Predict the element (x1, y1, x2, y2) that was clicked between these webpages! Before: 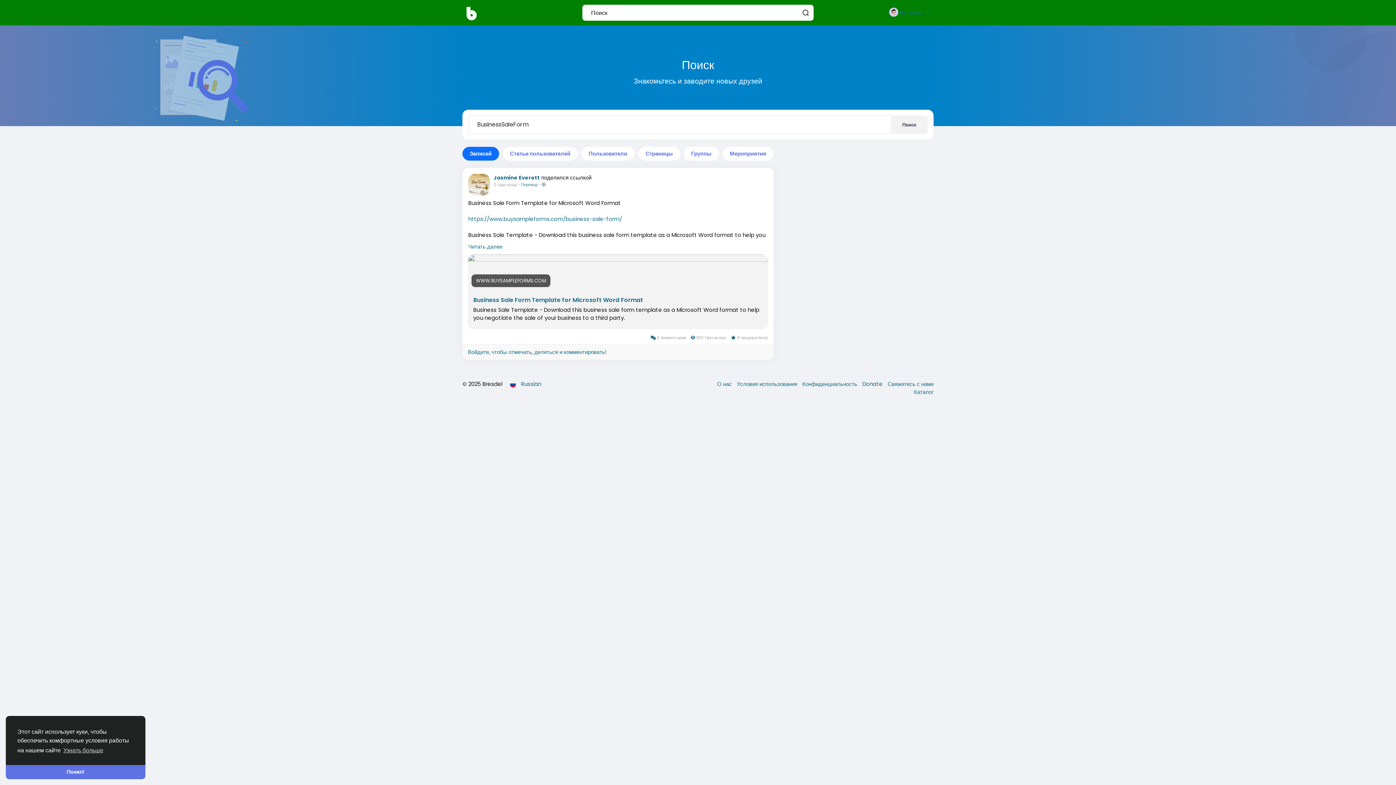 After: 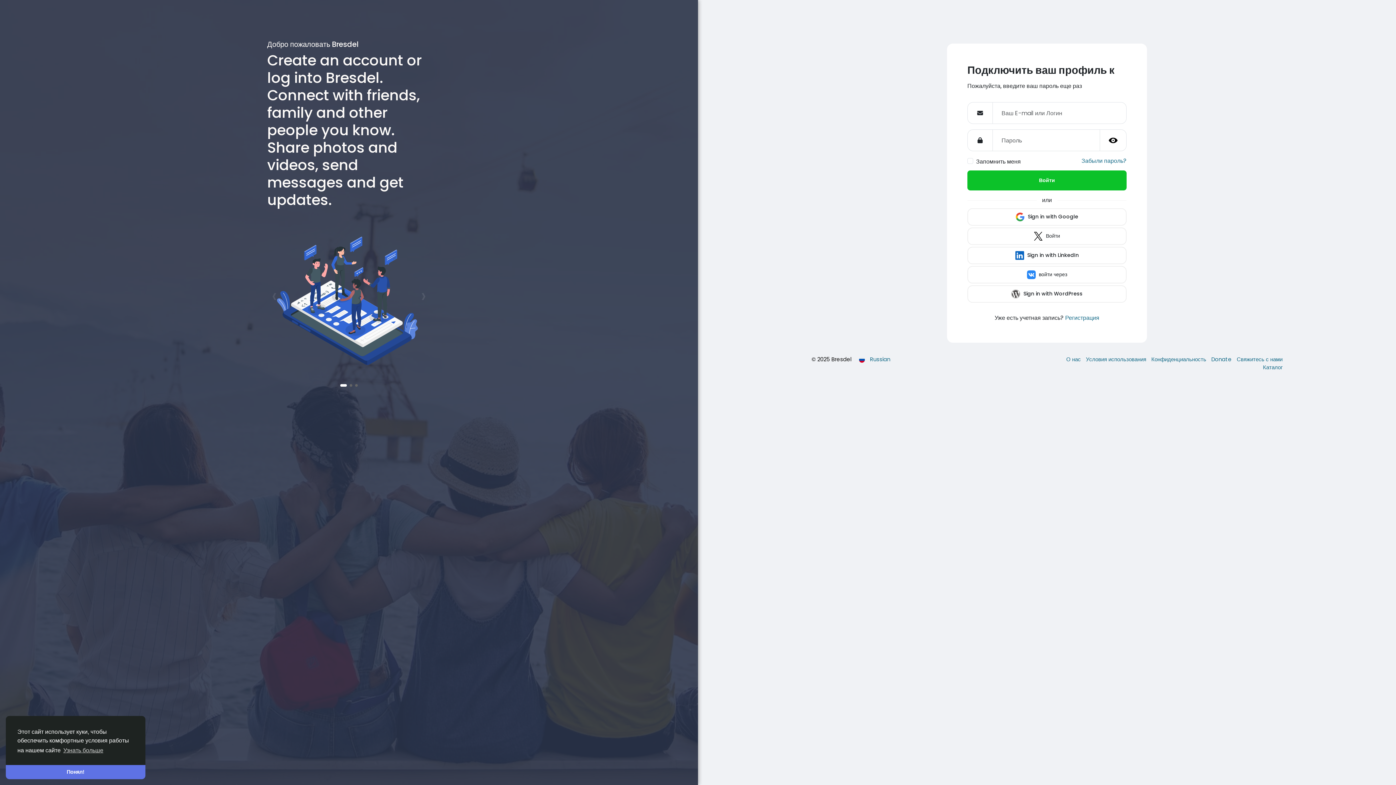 Action: bbox: (462, 0, 573, 25)